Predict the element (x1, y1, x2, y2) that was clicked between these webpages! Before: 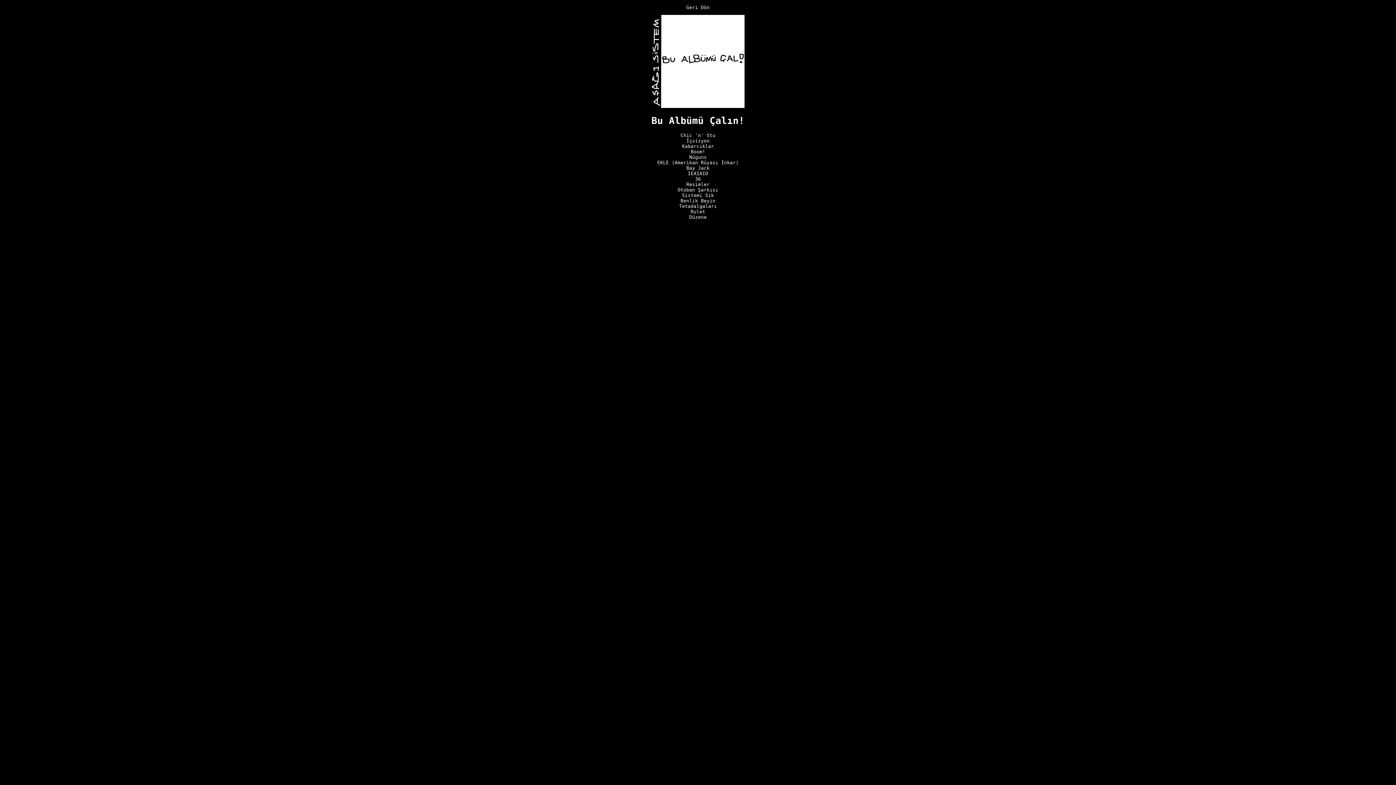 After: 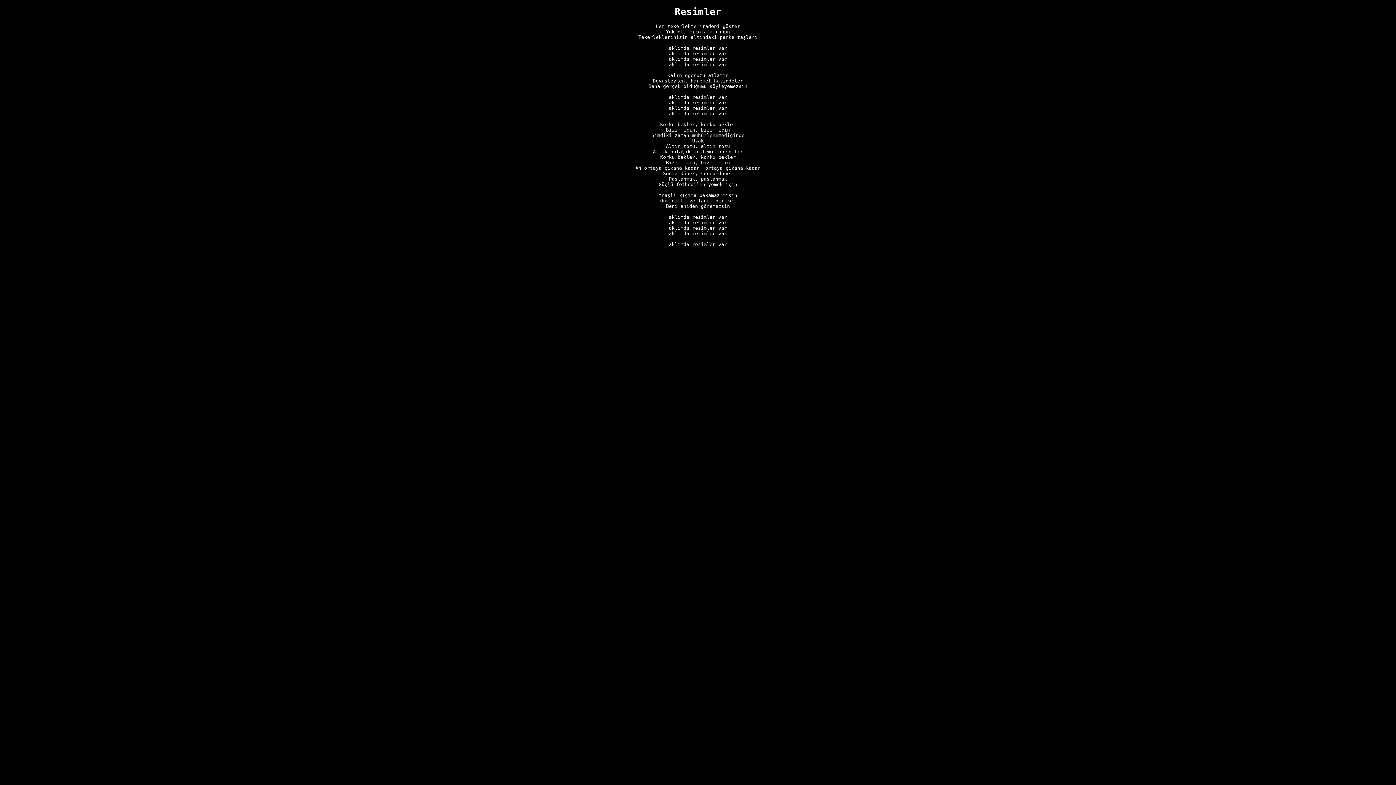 Action: bbox: (686, 181, 709, 187) label: Resimler